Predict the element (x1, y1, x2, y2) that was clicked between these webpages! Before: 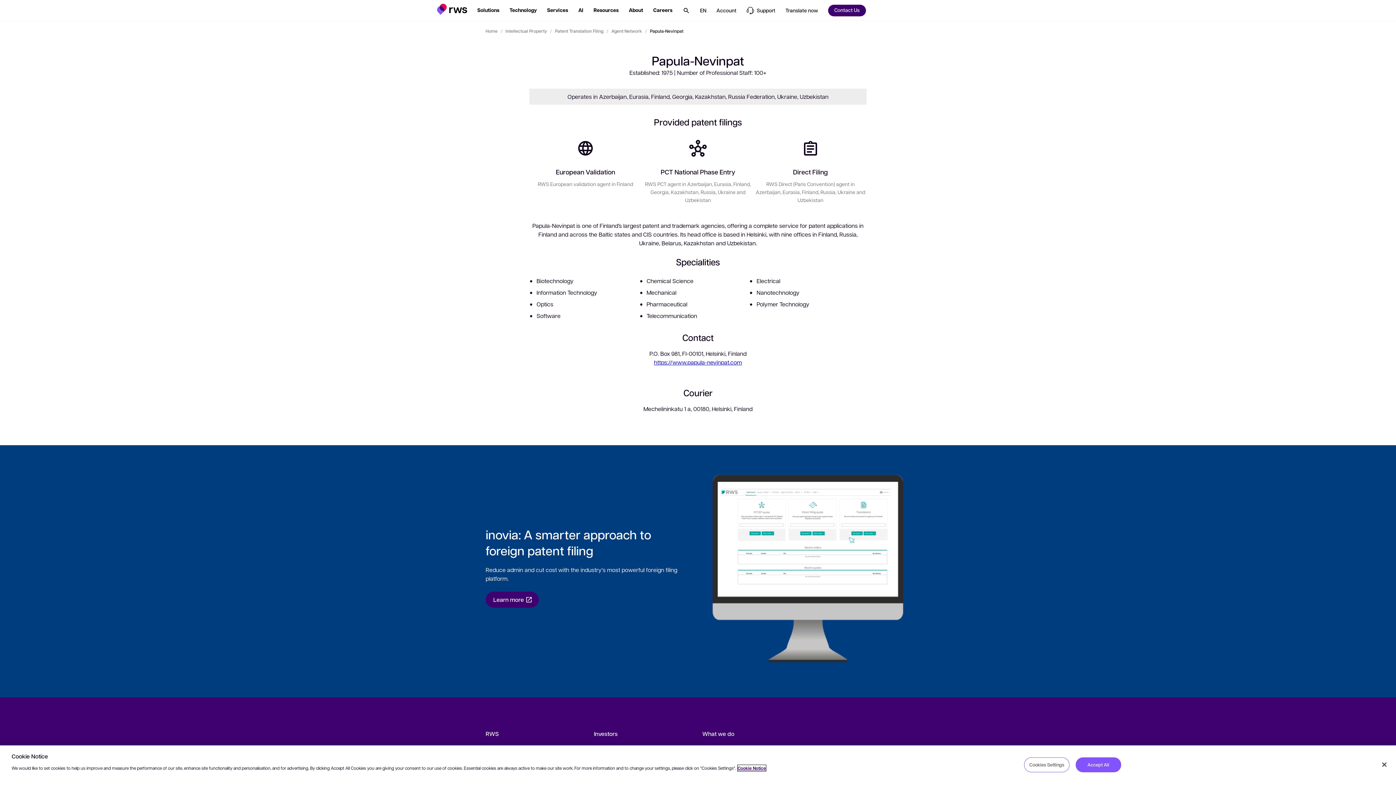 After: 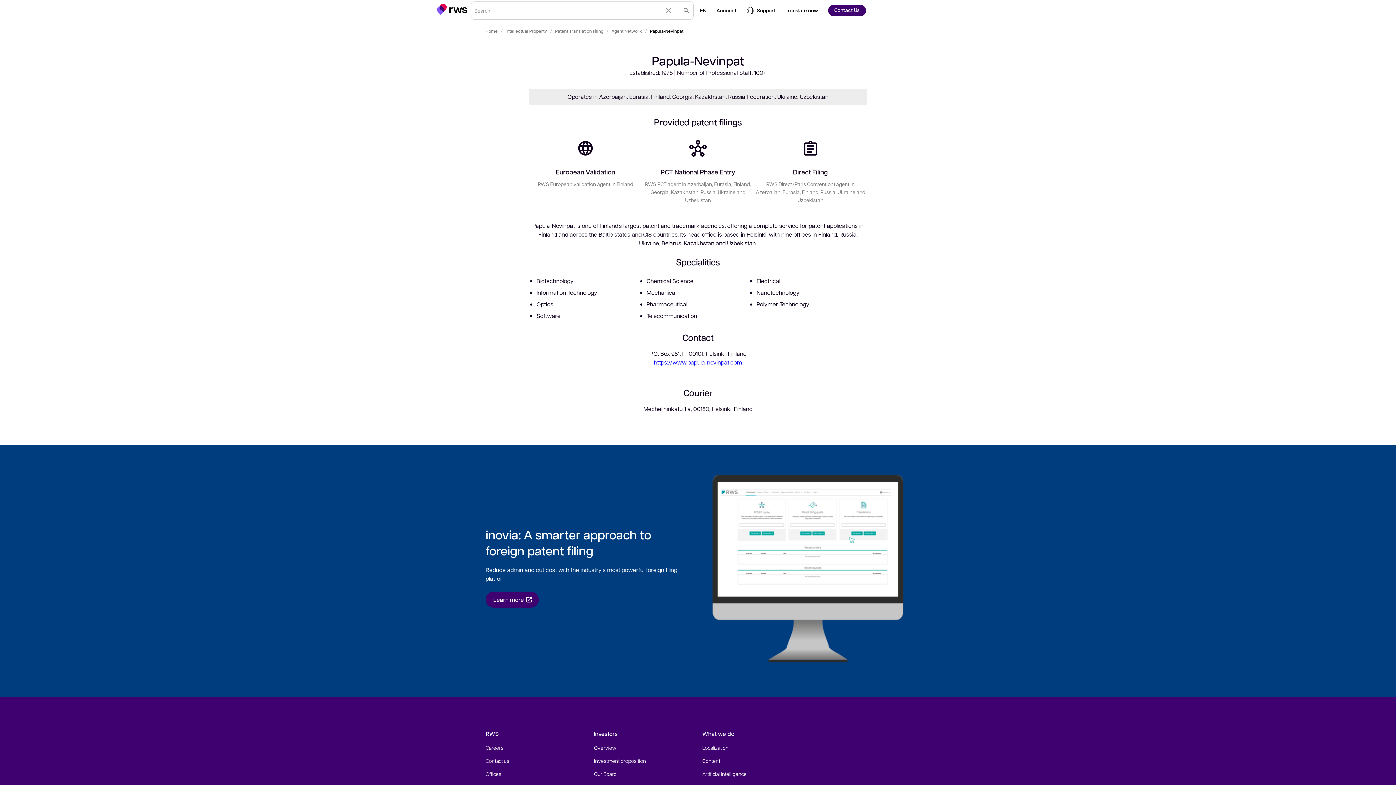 Action: bbox: (677, 4, 695, 16) label: Search. Press the Space key to show submenus.